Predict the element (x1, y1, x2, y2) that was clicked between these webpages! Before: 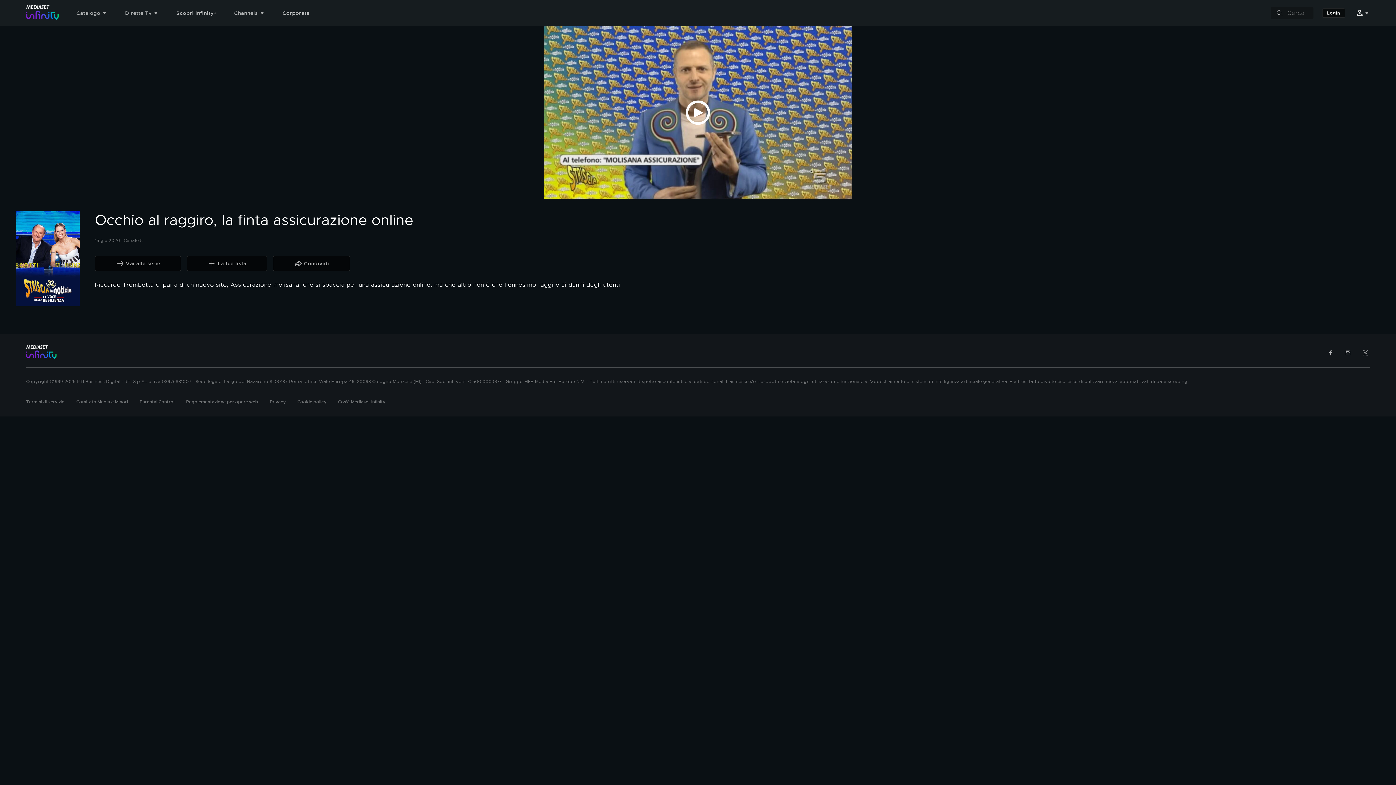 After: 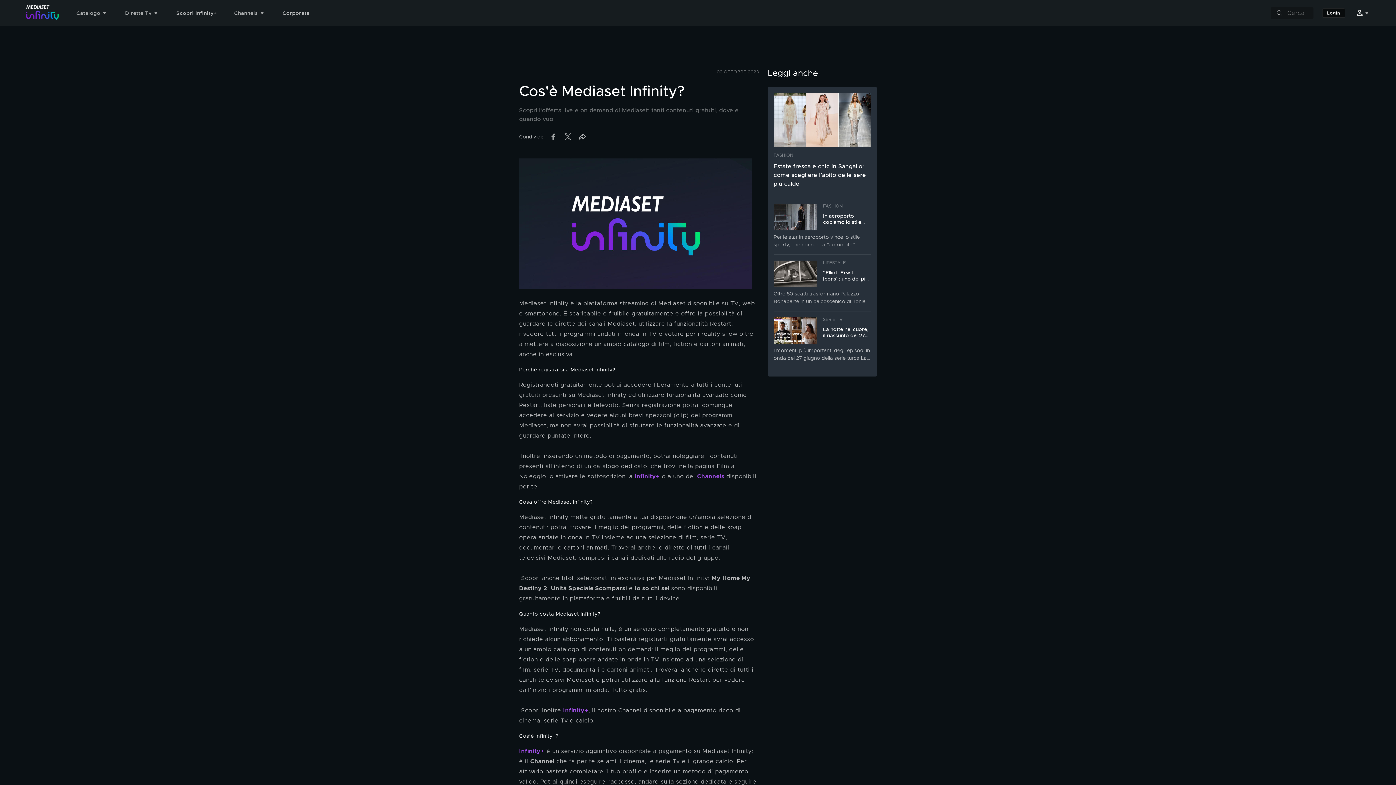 Action: label: Cos'è Mediaset Infinity bbox: (338, 399, 385, 405)